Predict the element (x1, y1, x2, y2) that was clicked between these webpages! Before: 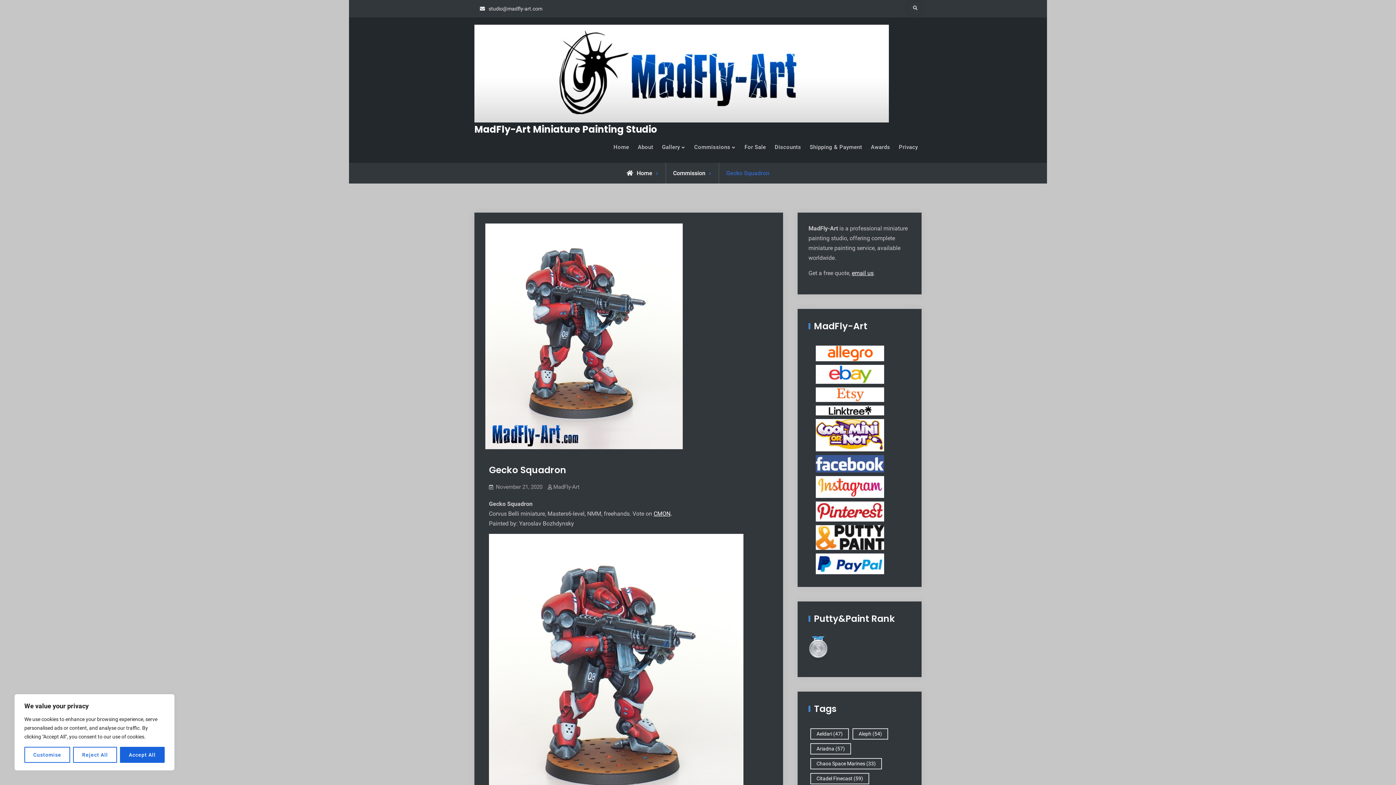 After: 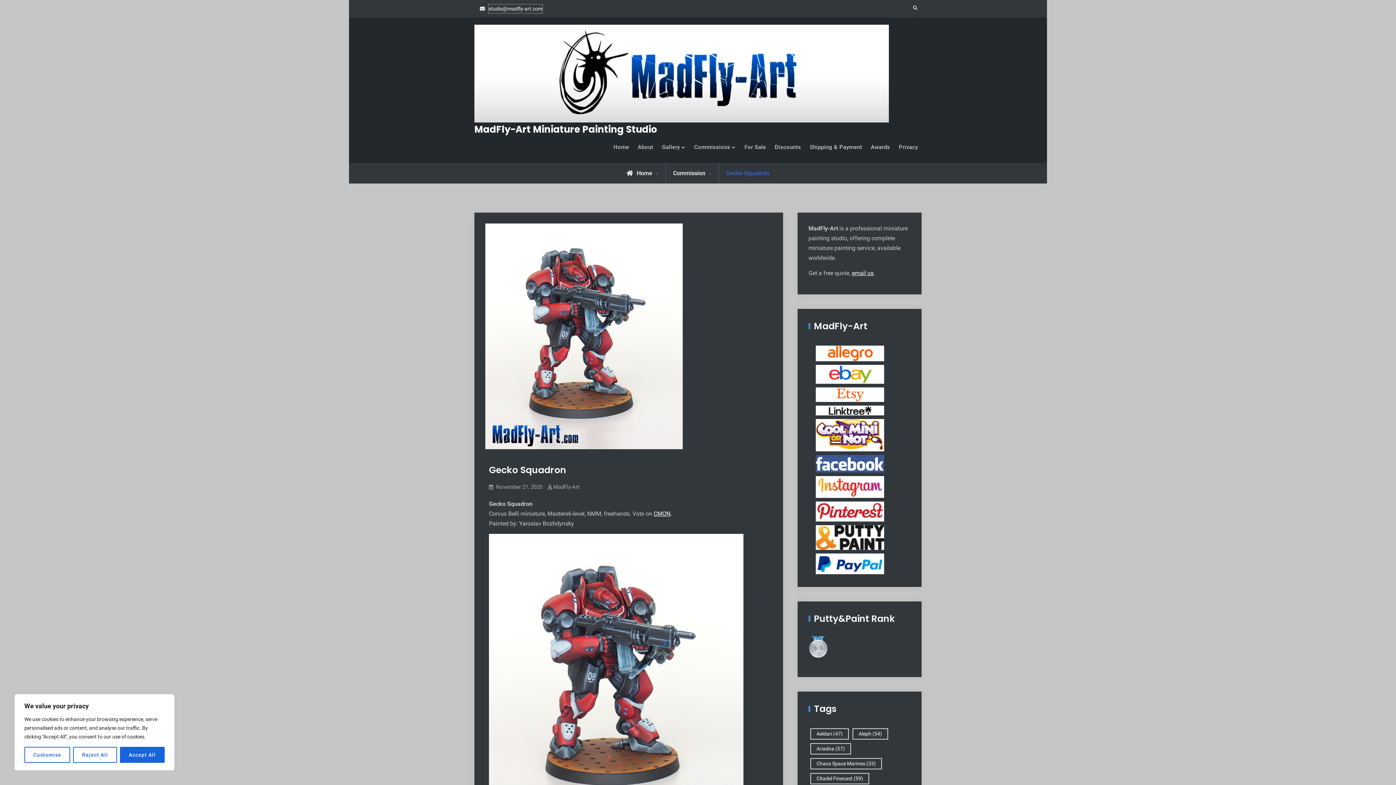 Action: bbox: (488, 4, 542, 13) label: studio@madfly-art.com